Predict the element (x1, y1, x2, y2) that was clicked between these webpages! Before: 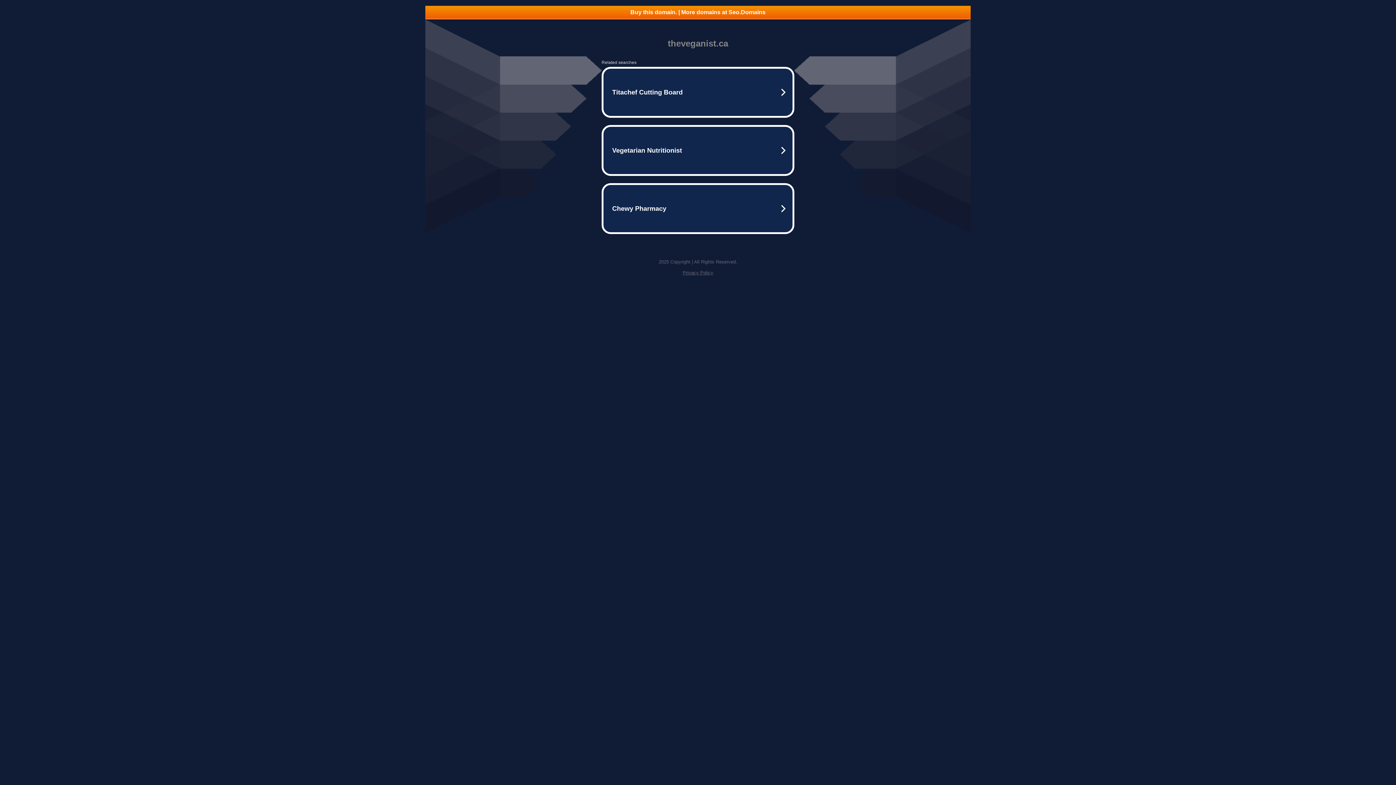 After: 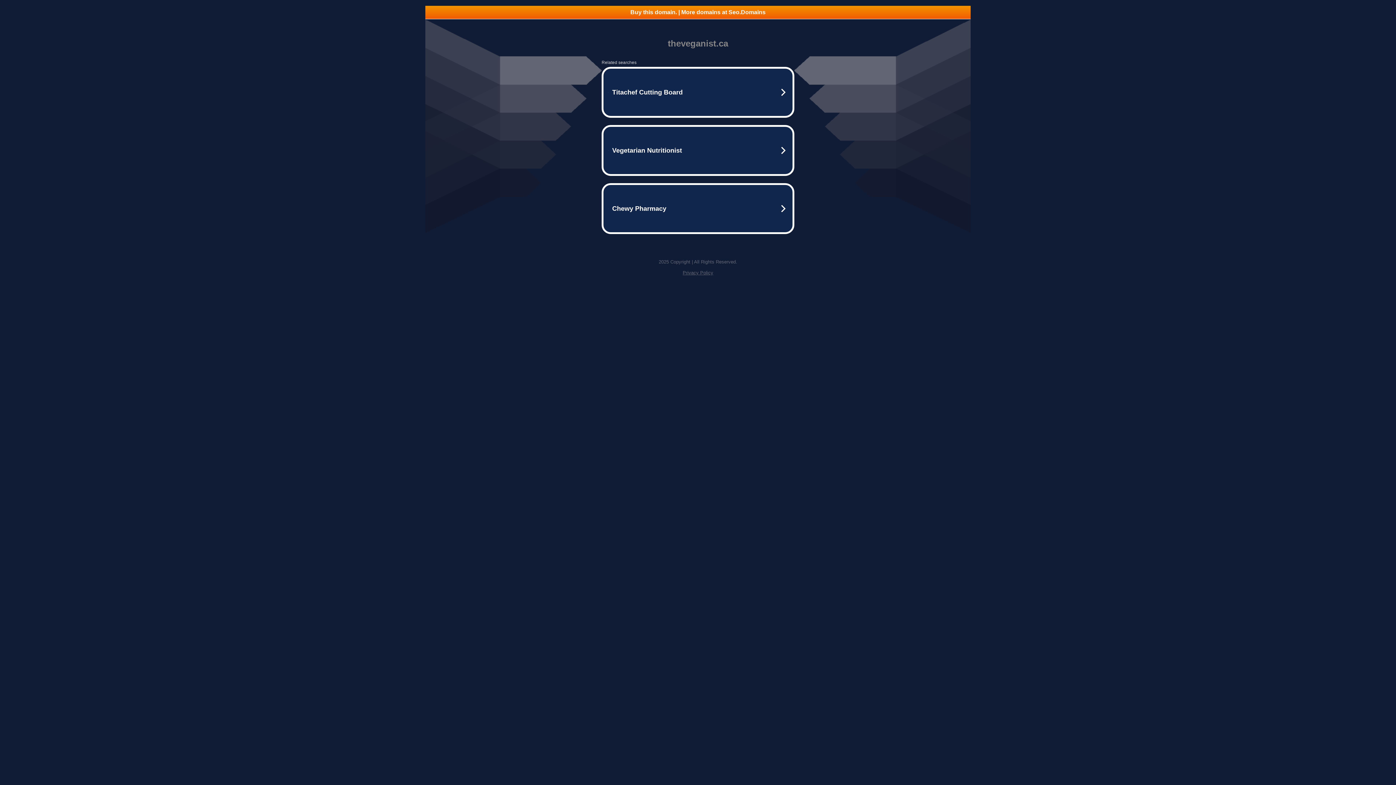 Action: bbox: (682, 270, 713, 275) label: Privacy Policy